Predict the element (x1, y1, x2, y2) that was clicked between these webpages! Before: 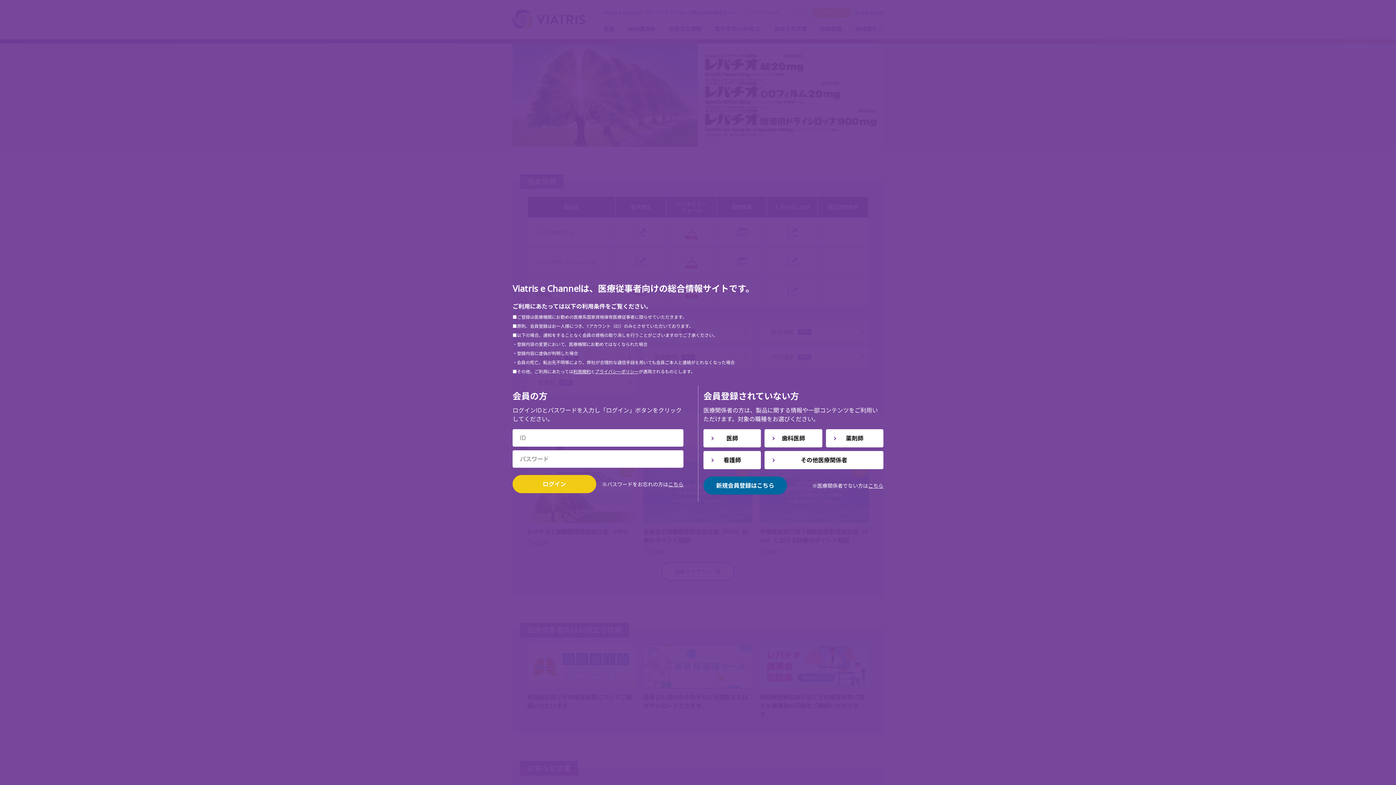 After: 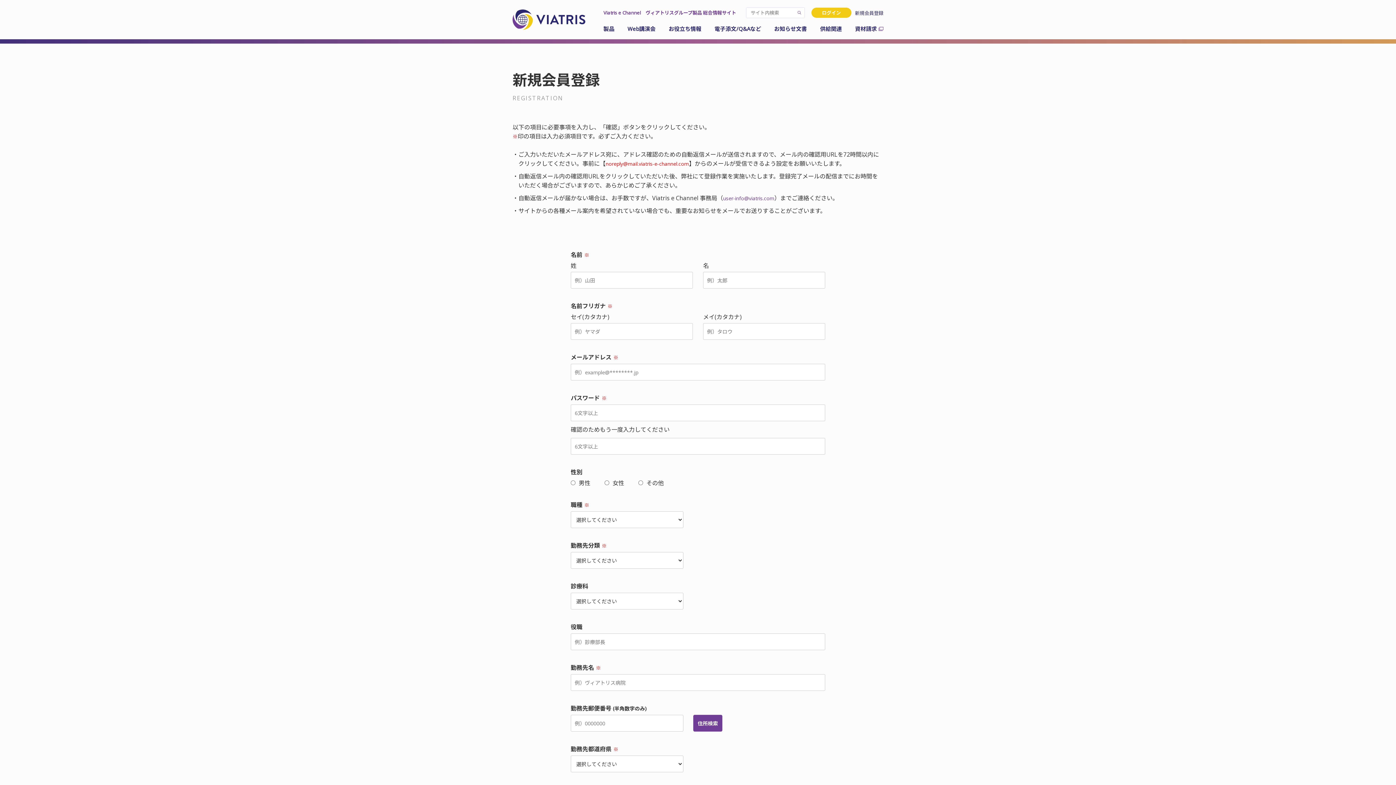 Action: bbox: (703, 476, 787, 494) label: 新規会員登録はこちら